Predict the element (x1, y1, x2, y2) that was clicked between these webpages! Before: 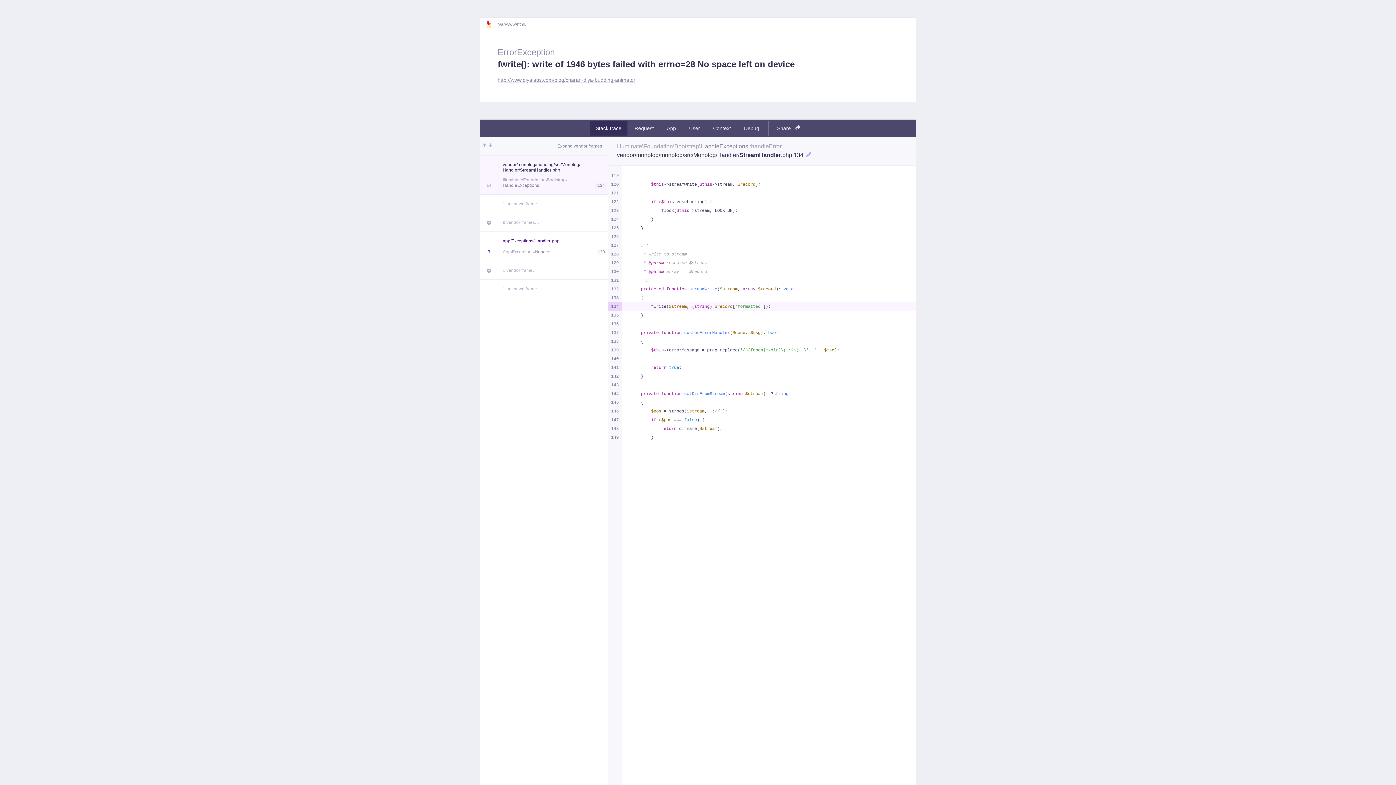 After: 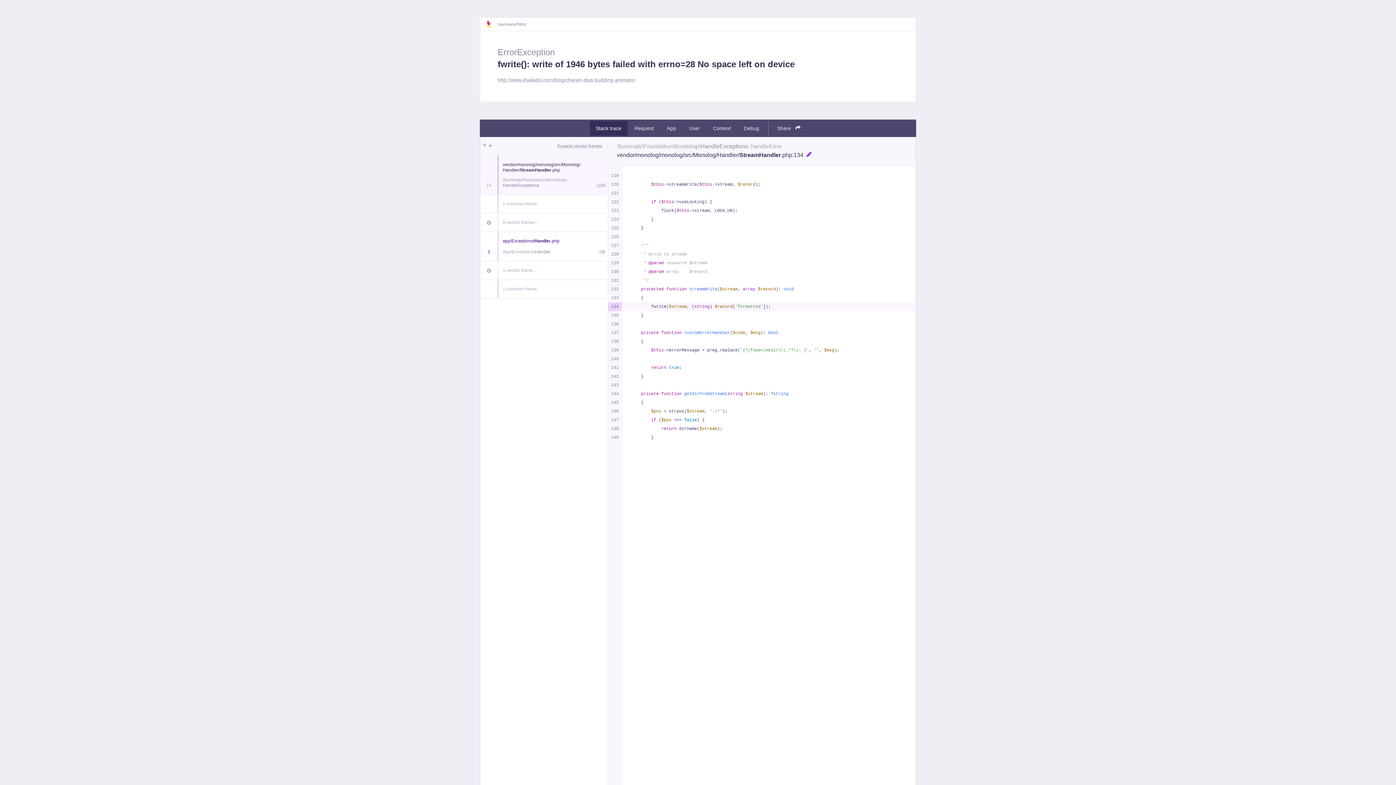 Action: bbox: (806, 151, 811, 159)